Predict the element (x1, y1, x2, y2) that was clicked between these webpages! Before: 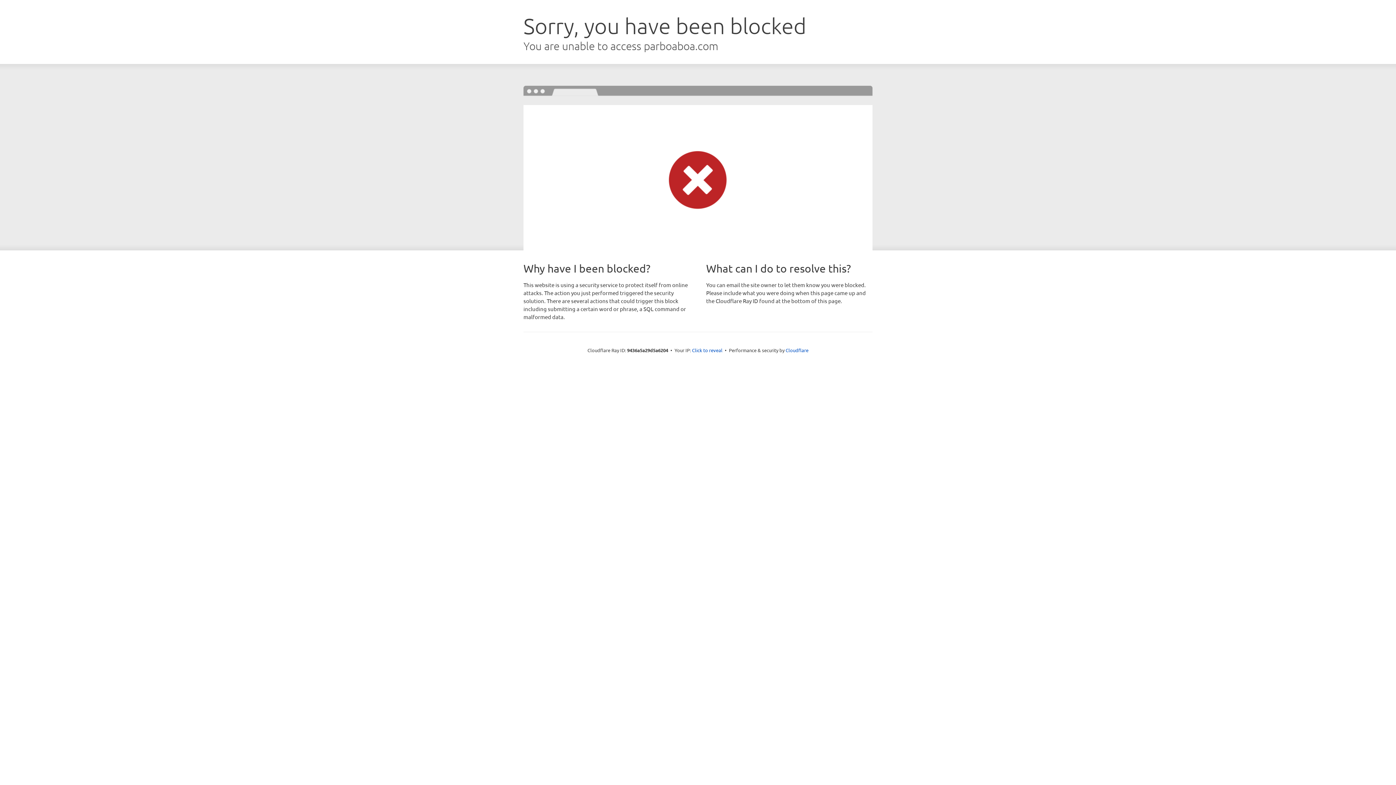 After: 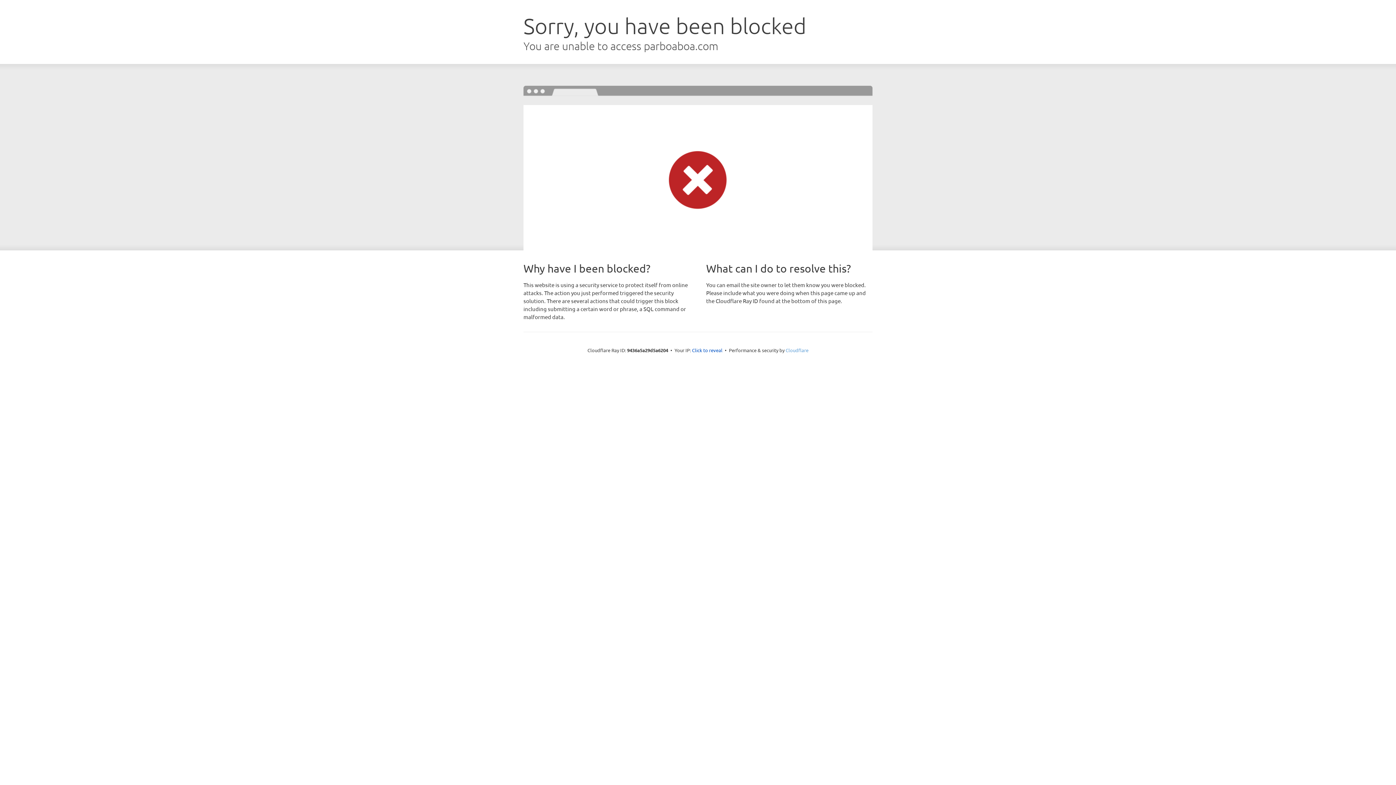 Action: label: Cloudflare bbox: (785, 347, 808, 353)